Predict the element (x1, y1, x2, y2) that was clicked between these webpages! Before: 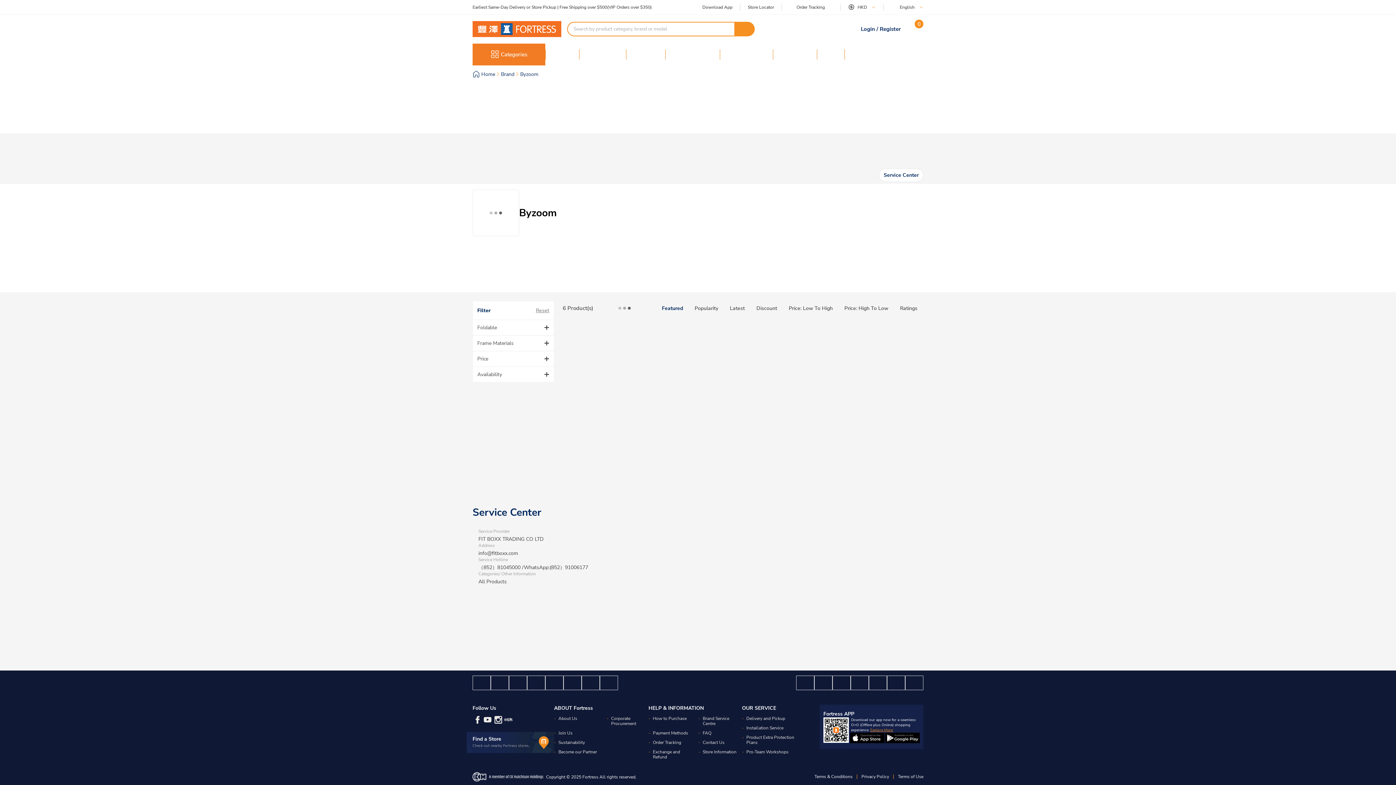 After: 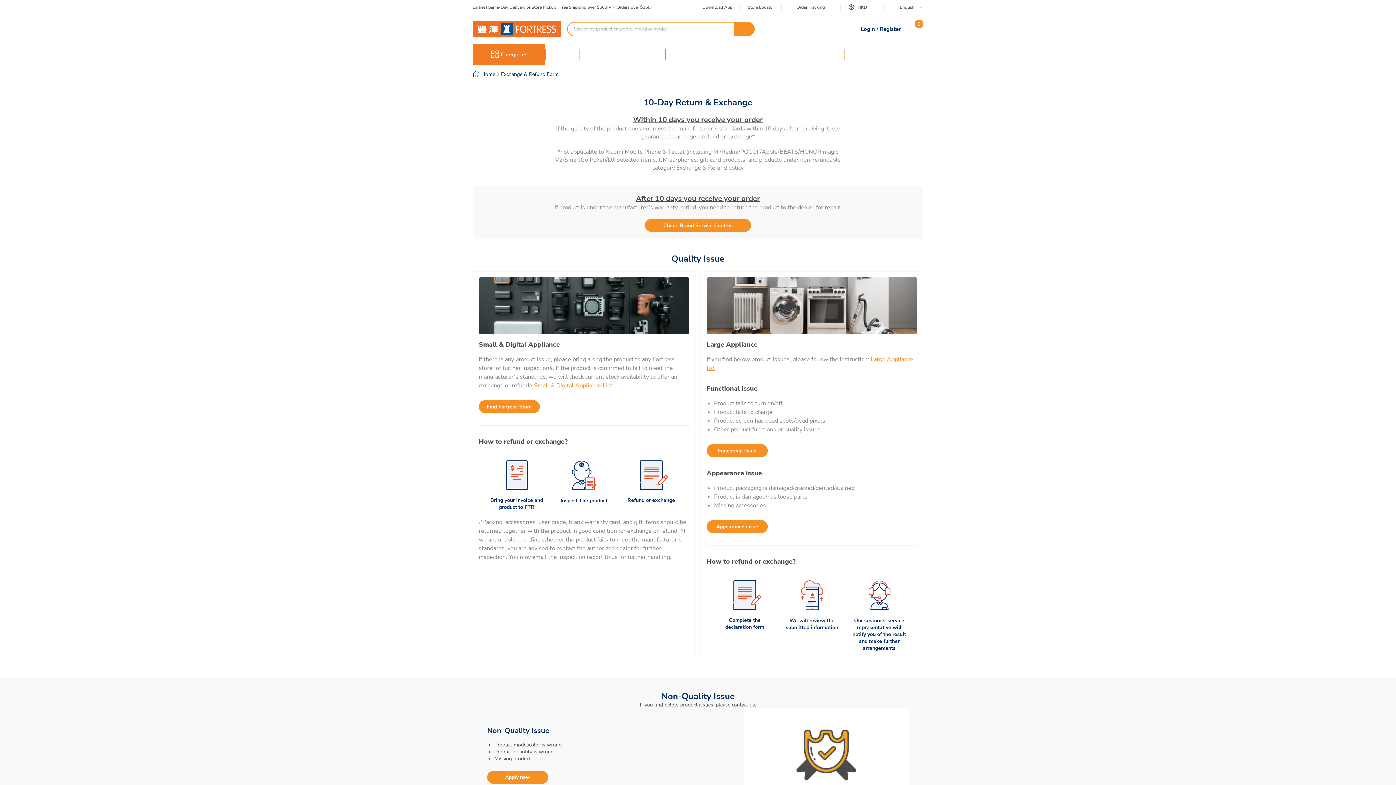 Action: label: Exchange and Refund bbox: (653, 749, 680, 760)